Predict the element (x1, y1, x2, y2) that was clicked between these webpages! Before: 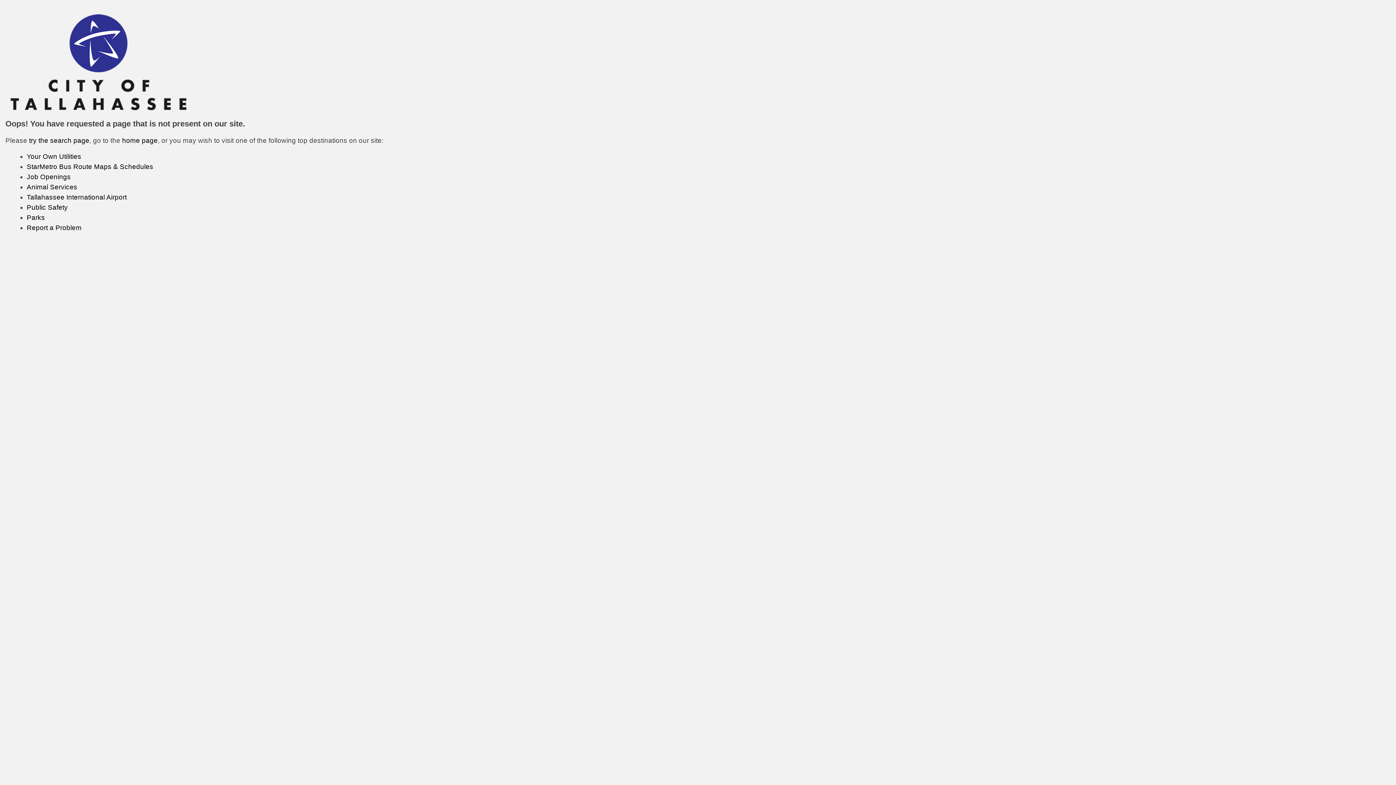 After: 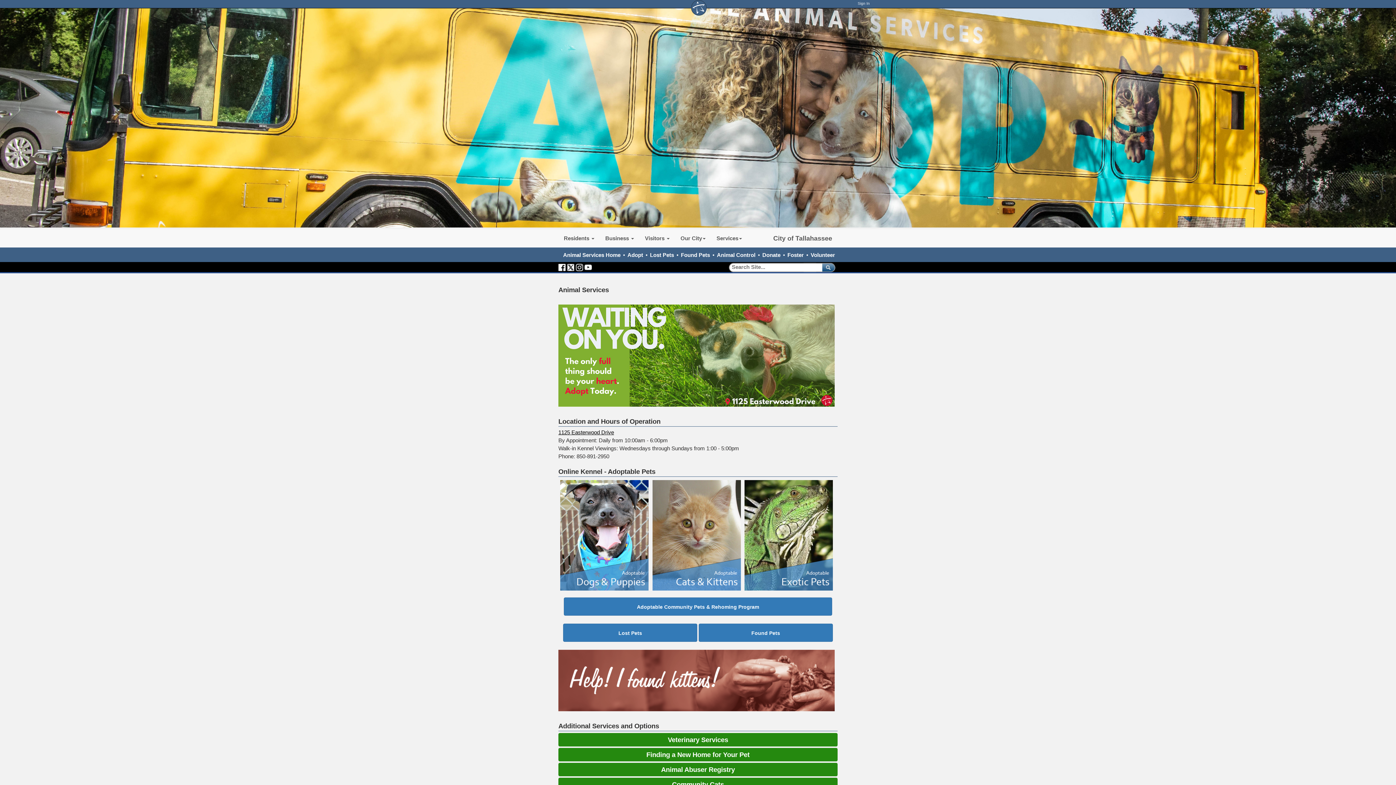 Action: label: Animal Services bbox: (26, 183, 77, 190)